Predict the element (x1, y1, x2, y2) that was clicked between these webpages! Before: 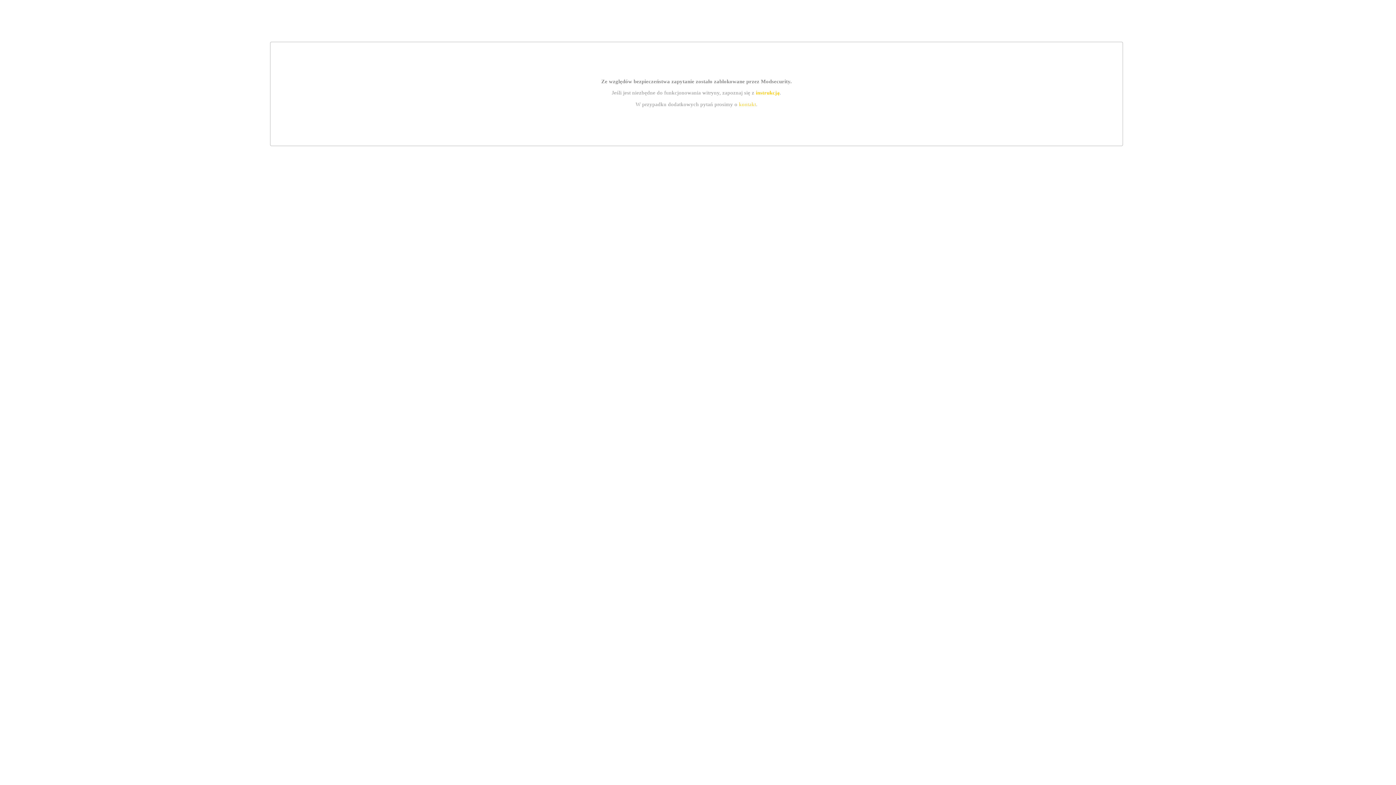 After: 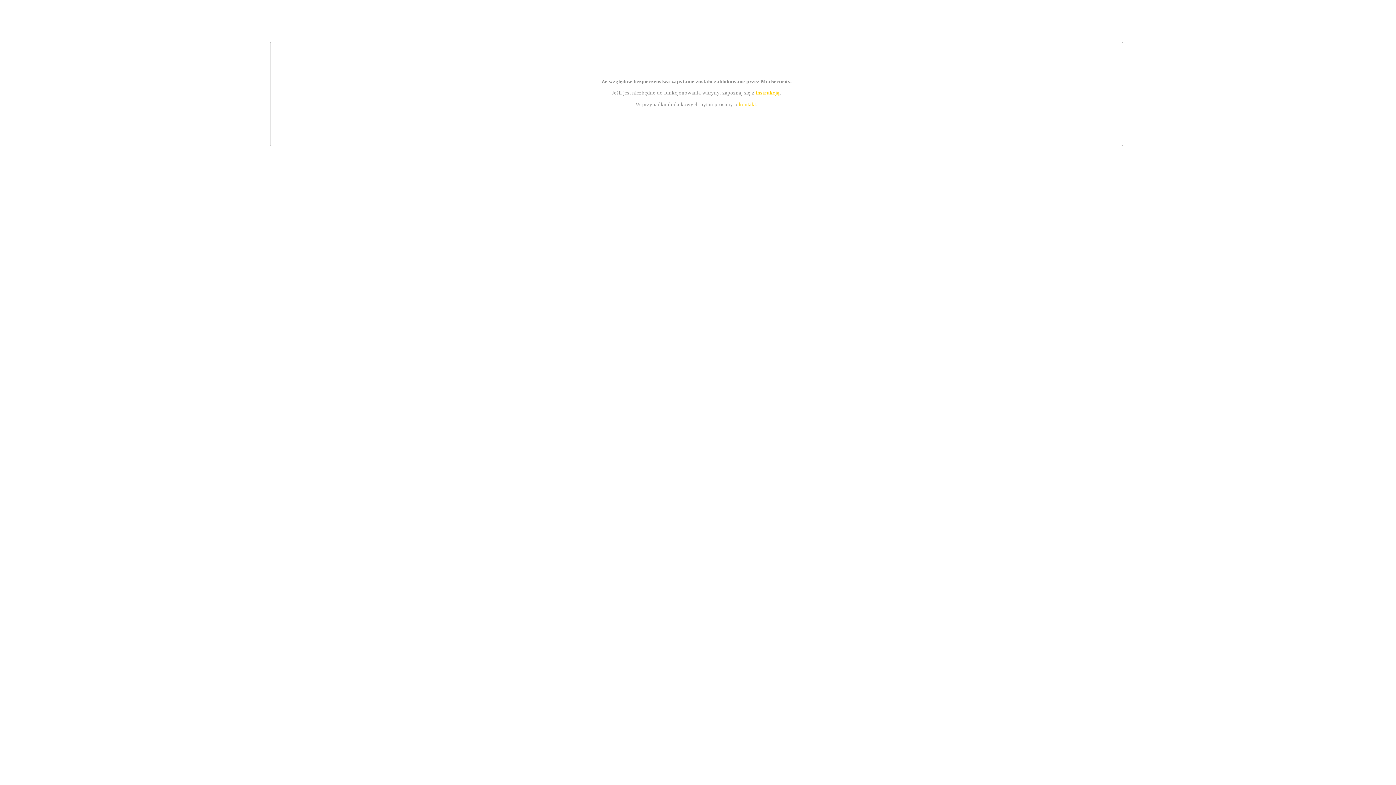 Action: label: kontakt bbox: (739, 101, 756, 107)